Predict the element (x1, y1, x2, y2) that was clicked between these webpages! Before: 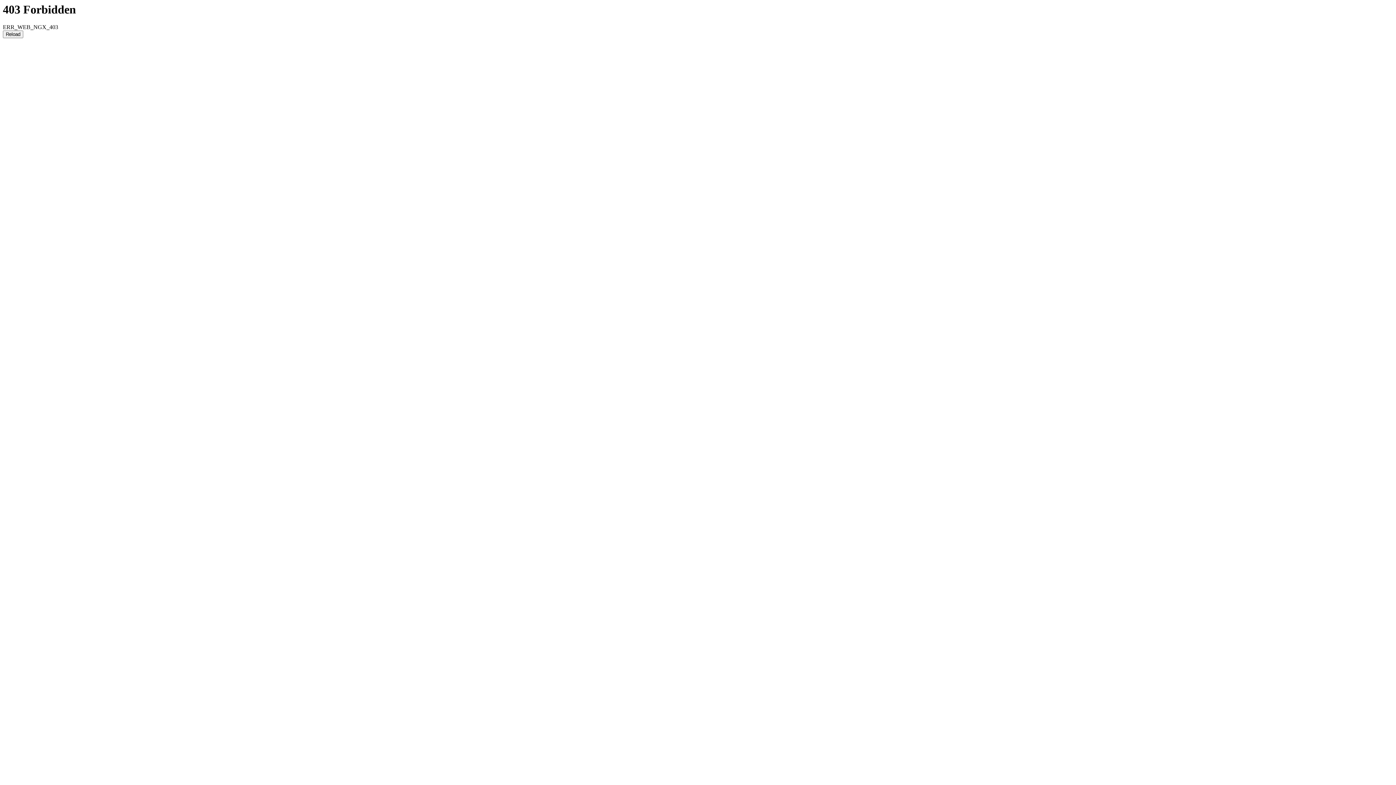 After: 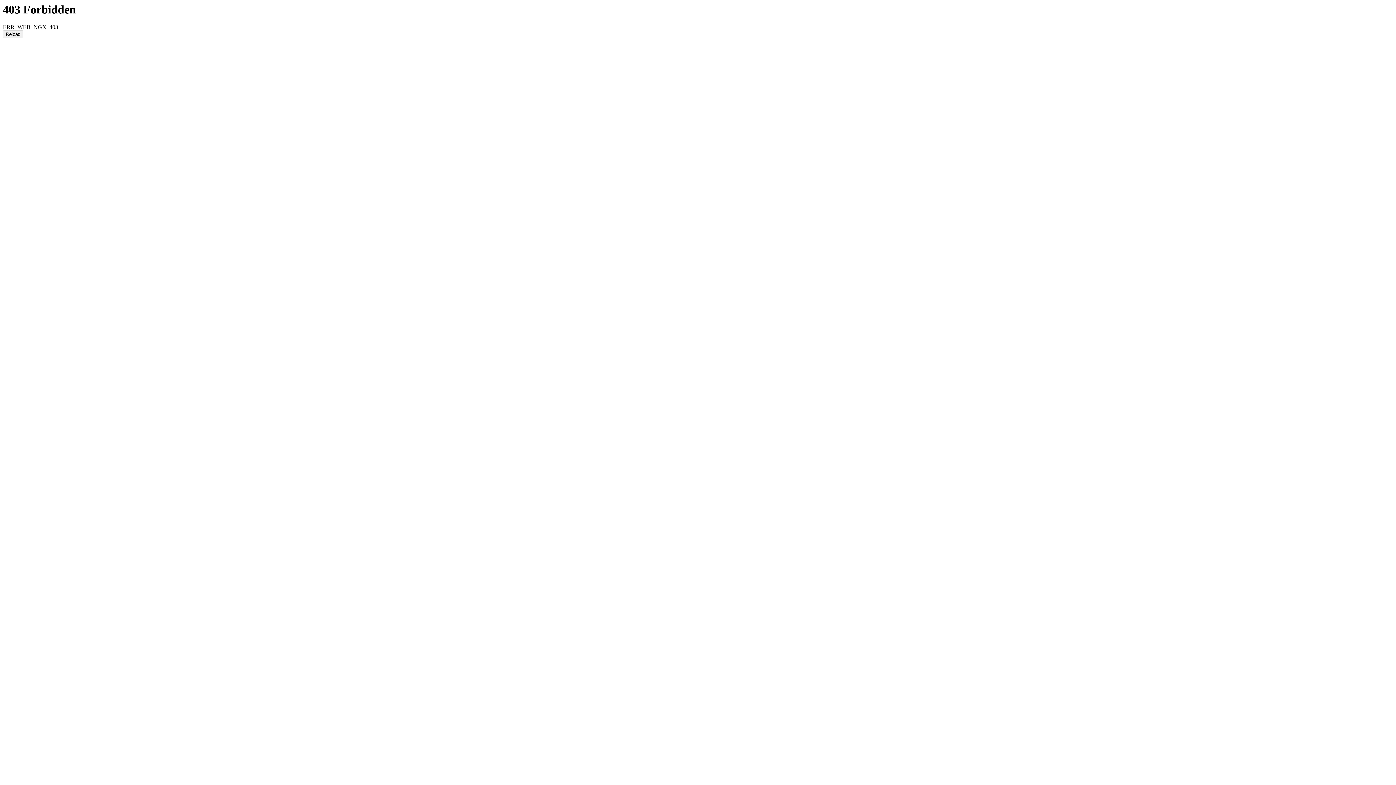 Action: bbox: (2, 30, 23, 38) label: Reload